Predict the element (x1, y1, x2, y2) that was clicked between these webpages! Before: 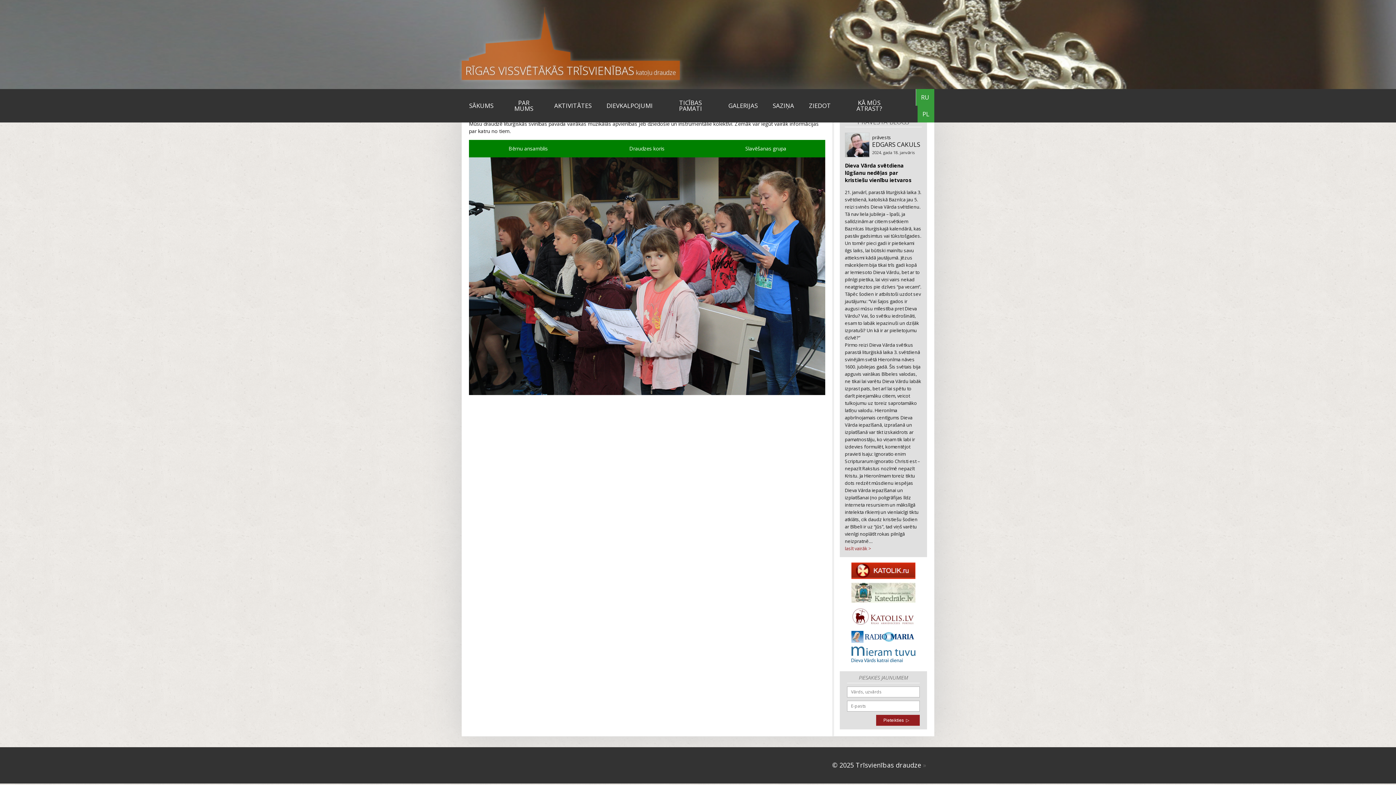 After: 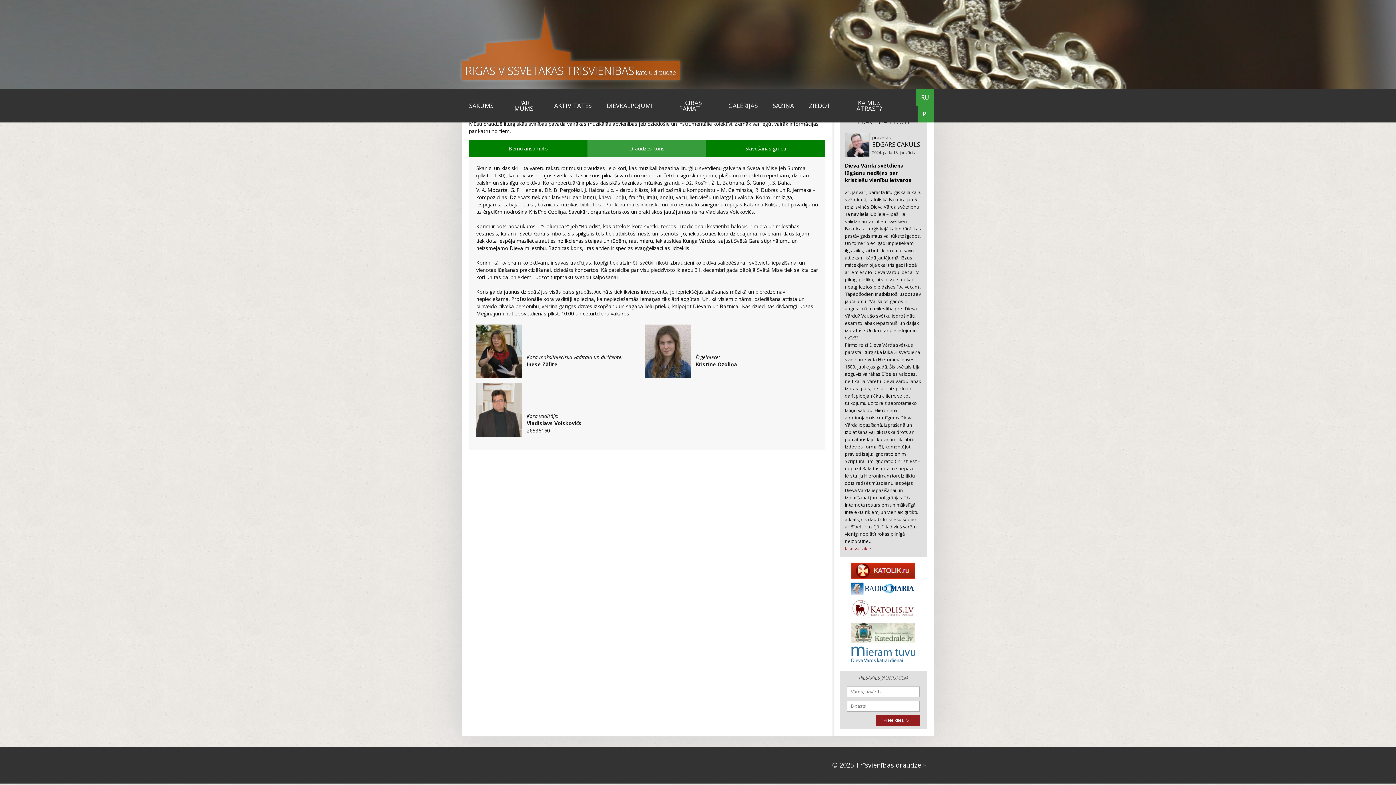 Action: bbox: (587, 140, 706, 157) label: Draudzes koris